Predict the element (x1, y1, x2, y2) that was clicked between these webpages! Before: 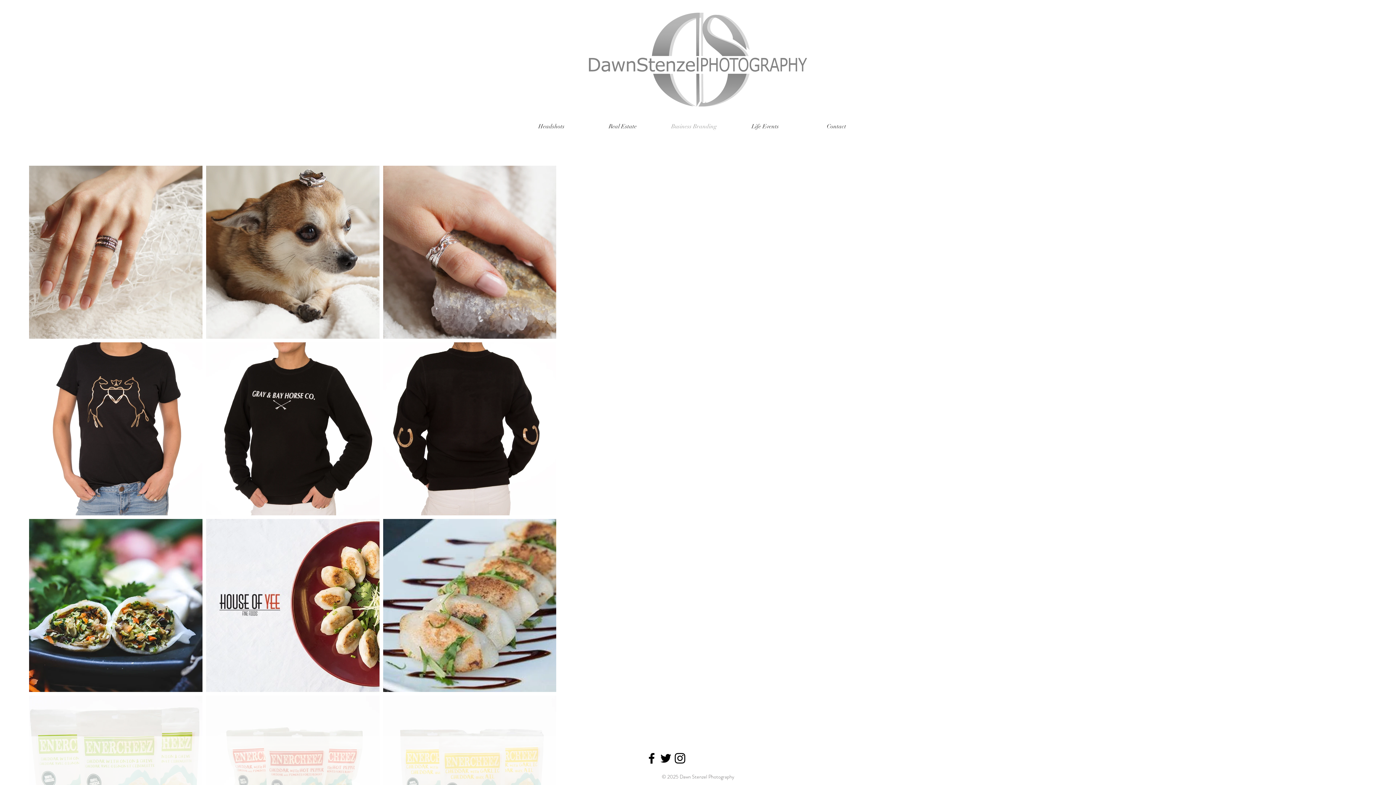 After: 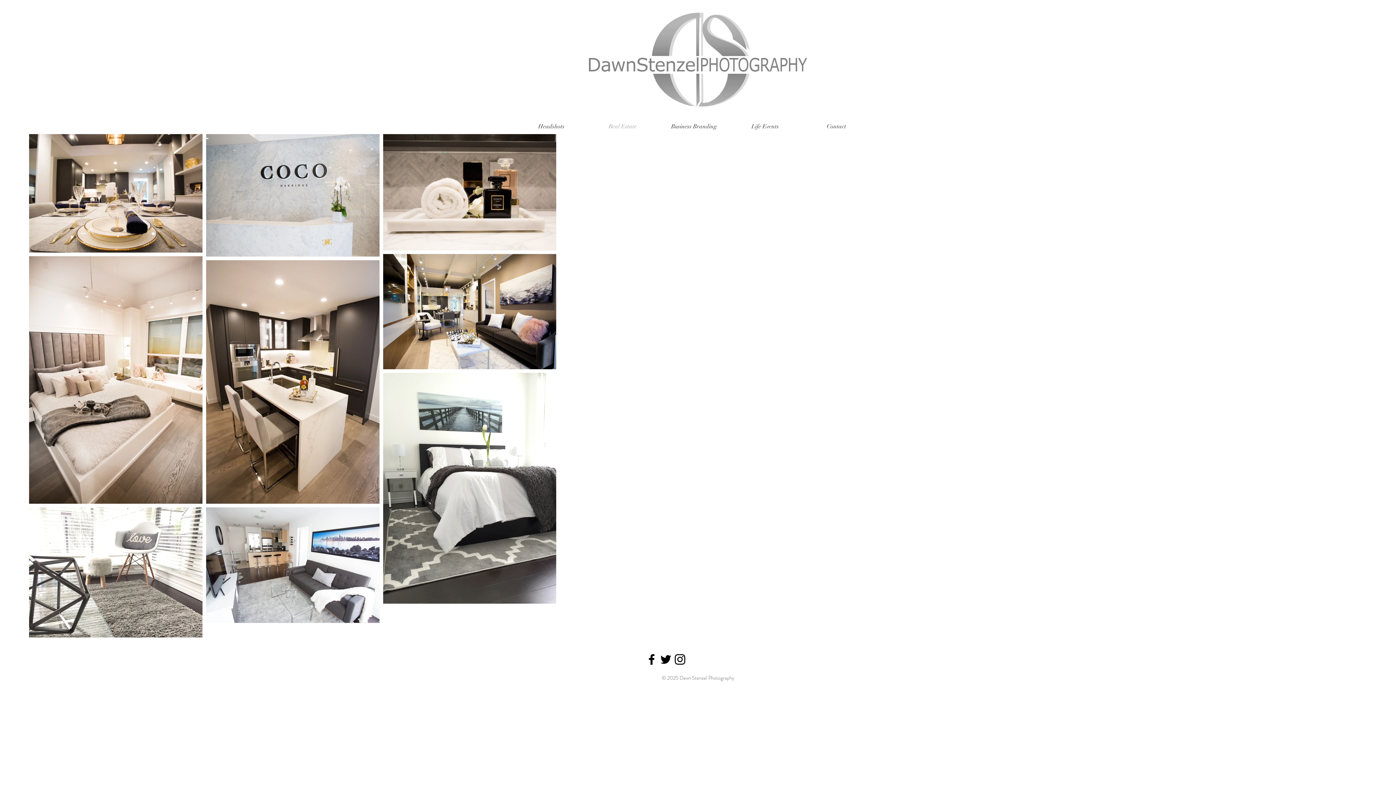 Action: bbox: (587, 119, 658, 134) label: Real Estate